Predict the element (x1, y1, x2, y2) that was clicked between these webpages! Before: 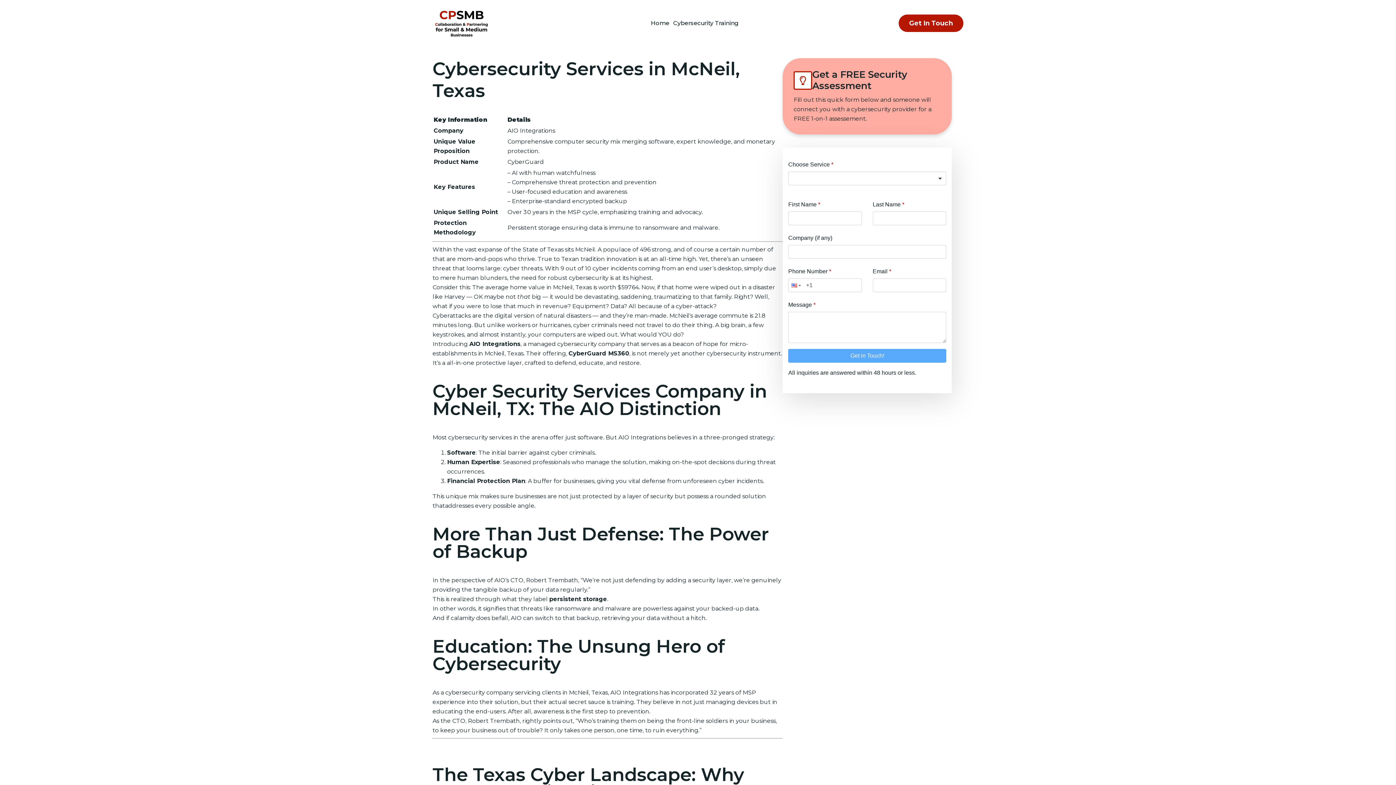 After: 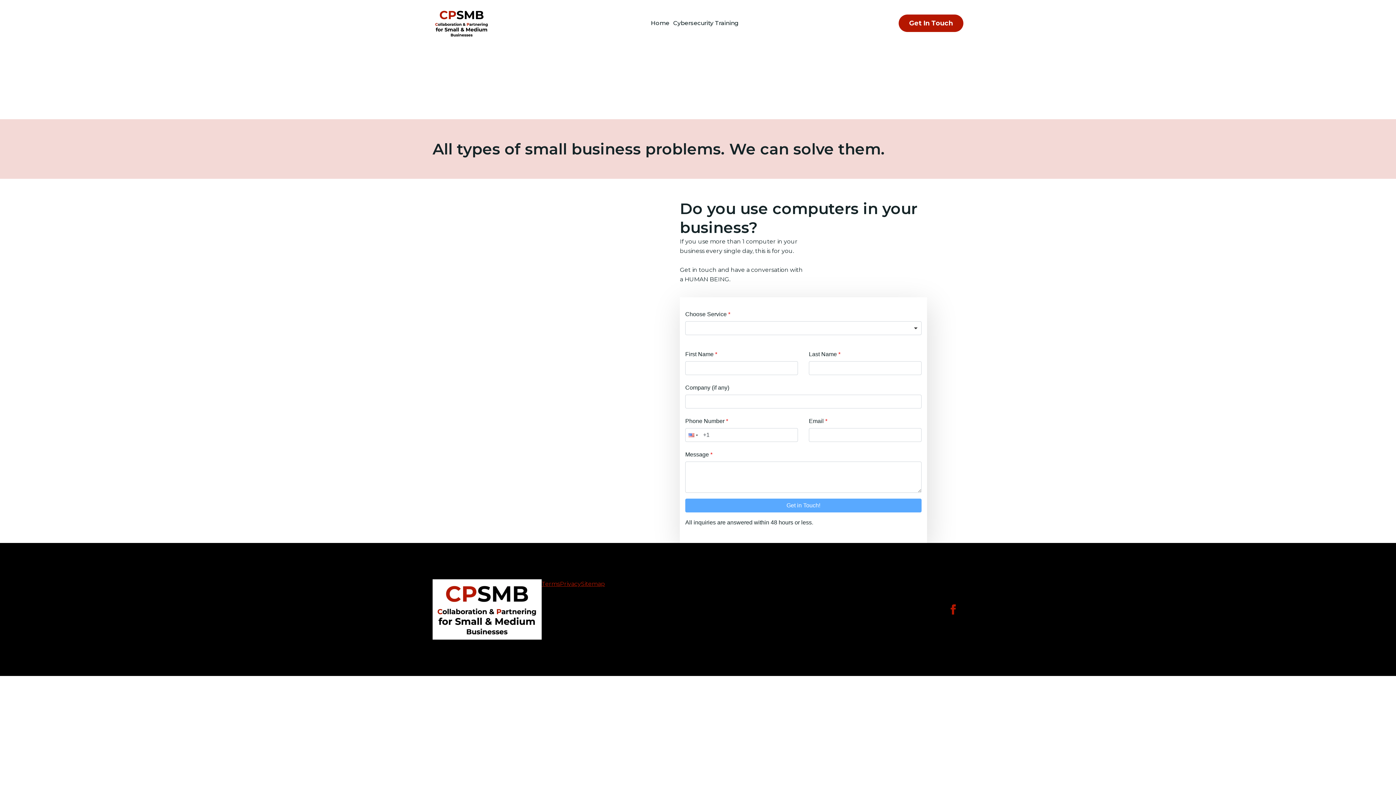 Action: label: Get In Touch bbox: (898, 14, 963, 32)